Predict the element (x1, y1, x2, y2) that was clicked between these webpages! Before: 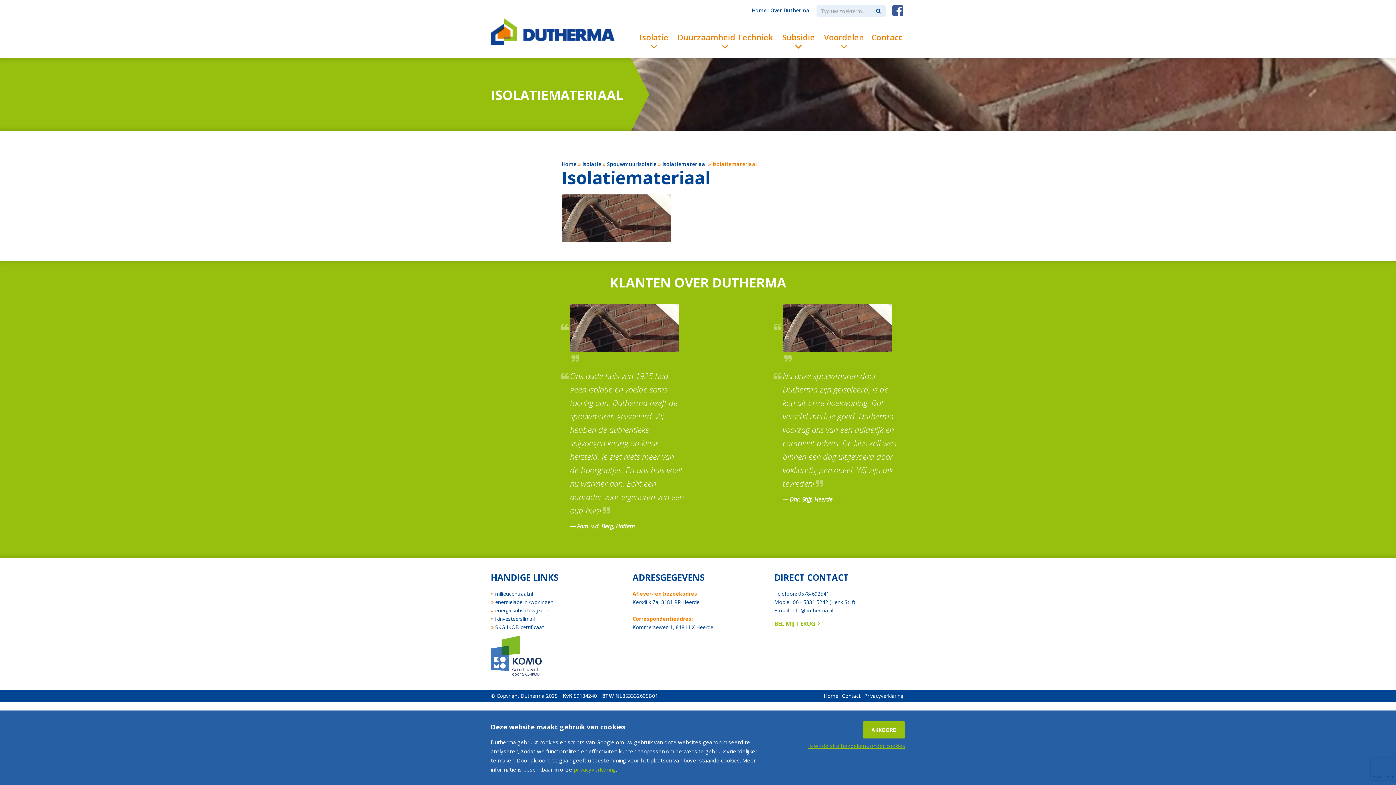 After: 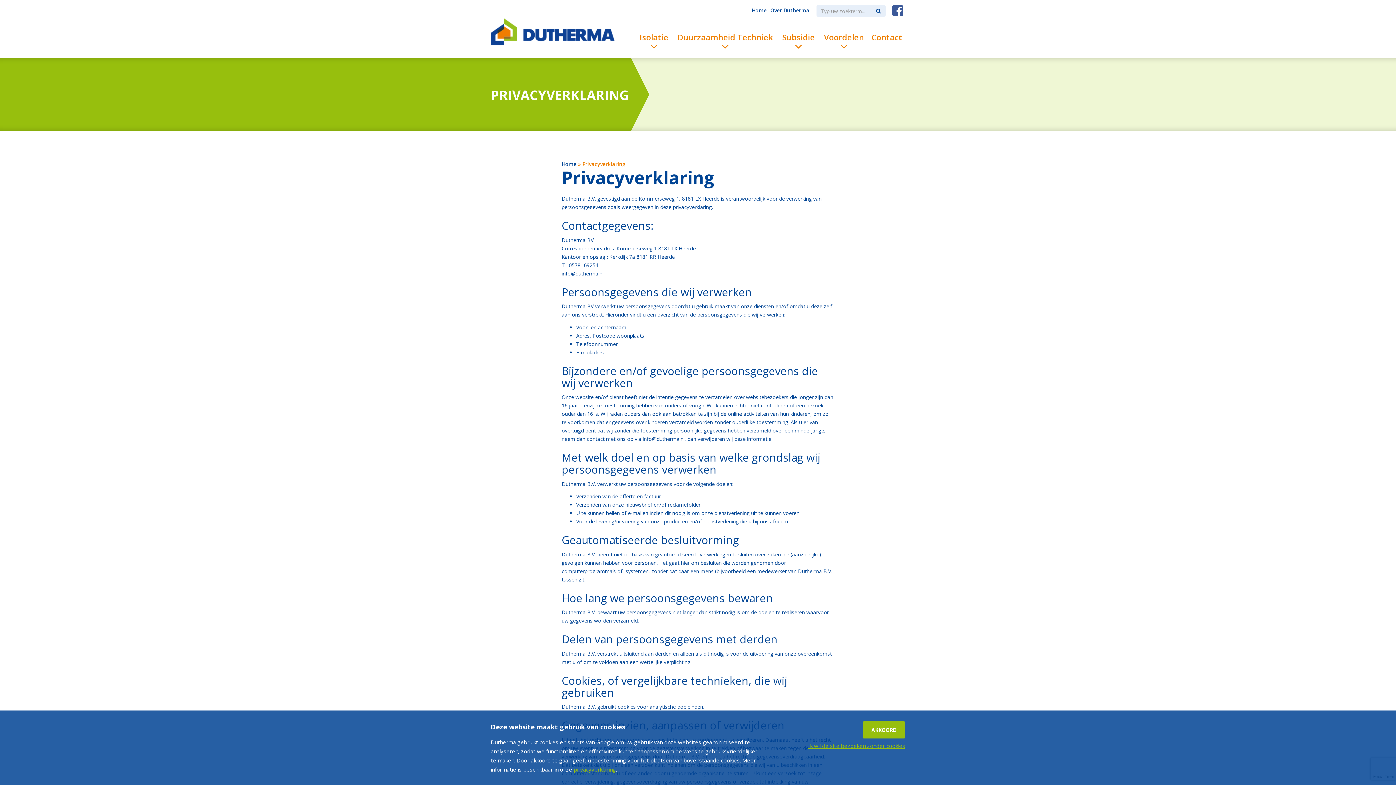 Action: bbox: (864, 692, 903, 699) label: Privacyverklaring